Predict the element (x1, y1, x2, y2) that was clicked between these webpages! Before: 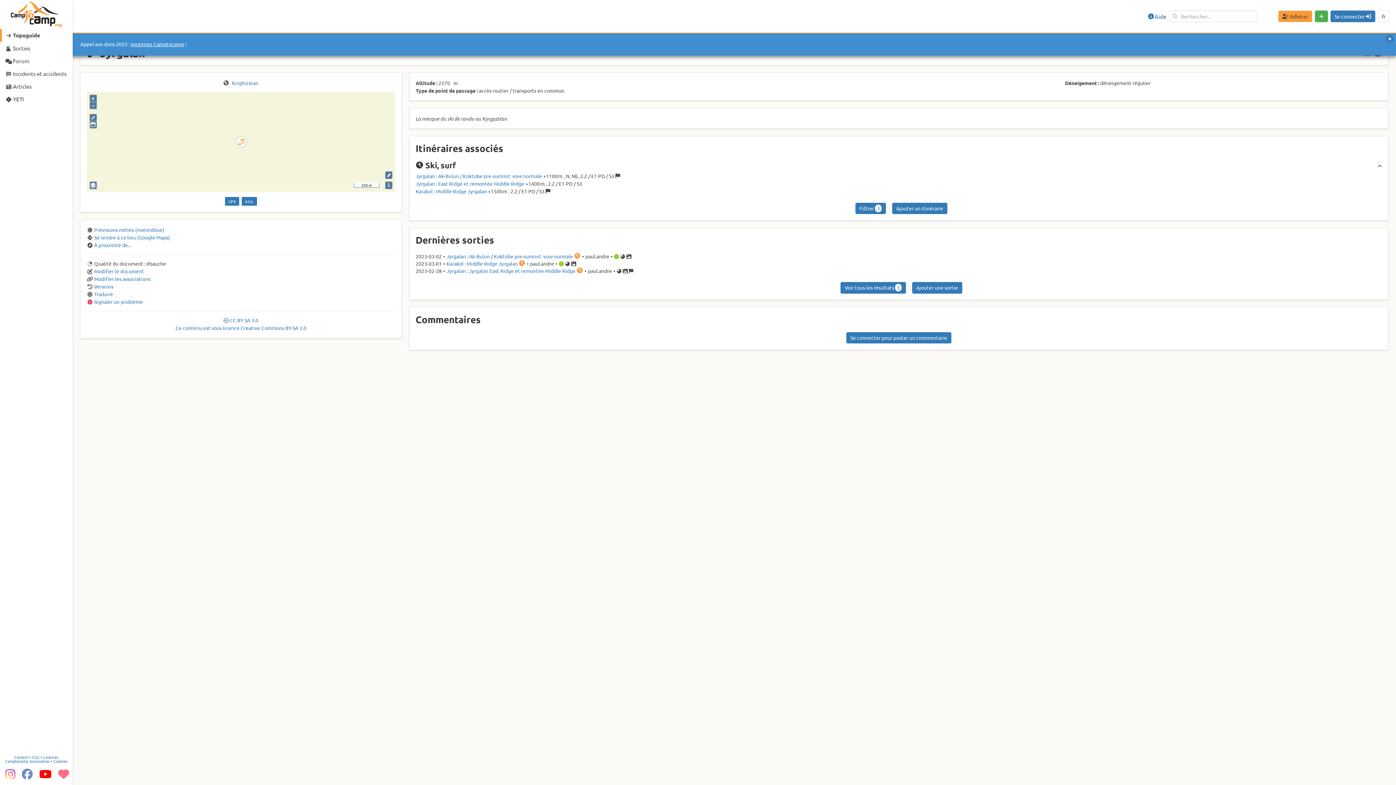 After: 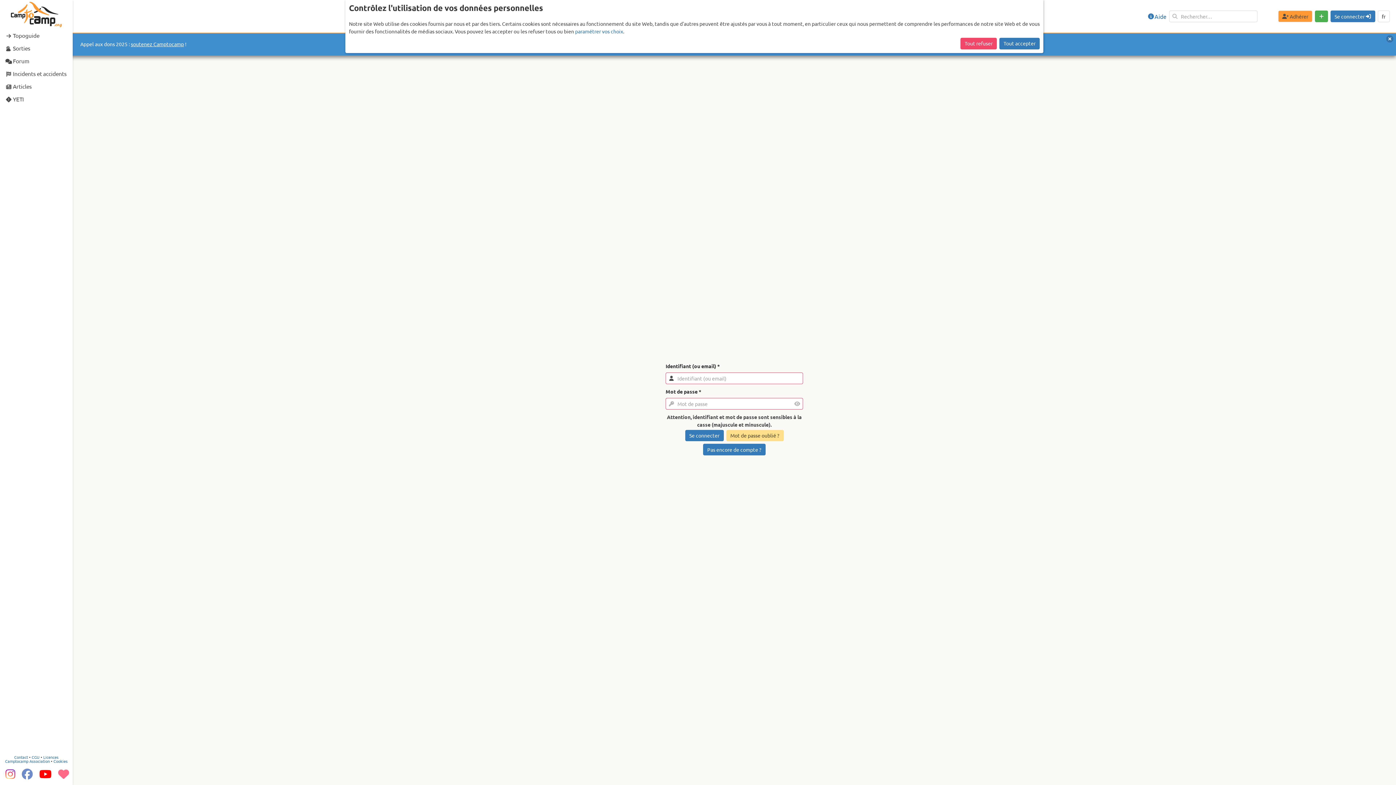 Action: label: Ajouter une sortie bbox: (912, 282, 962, 293)